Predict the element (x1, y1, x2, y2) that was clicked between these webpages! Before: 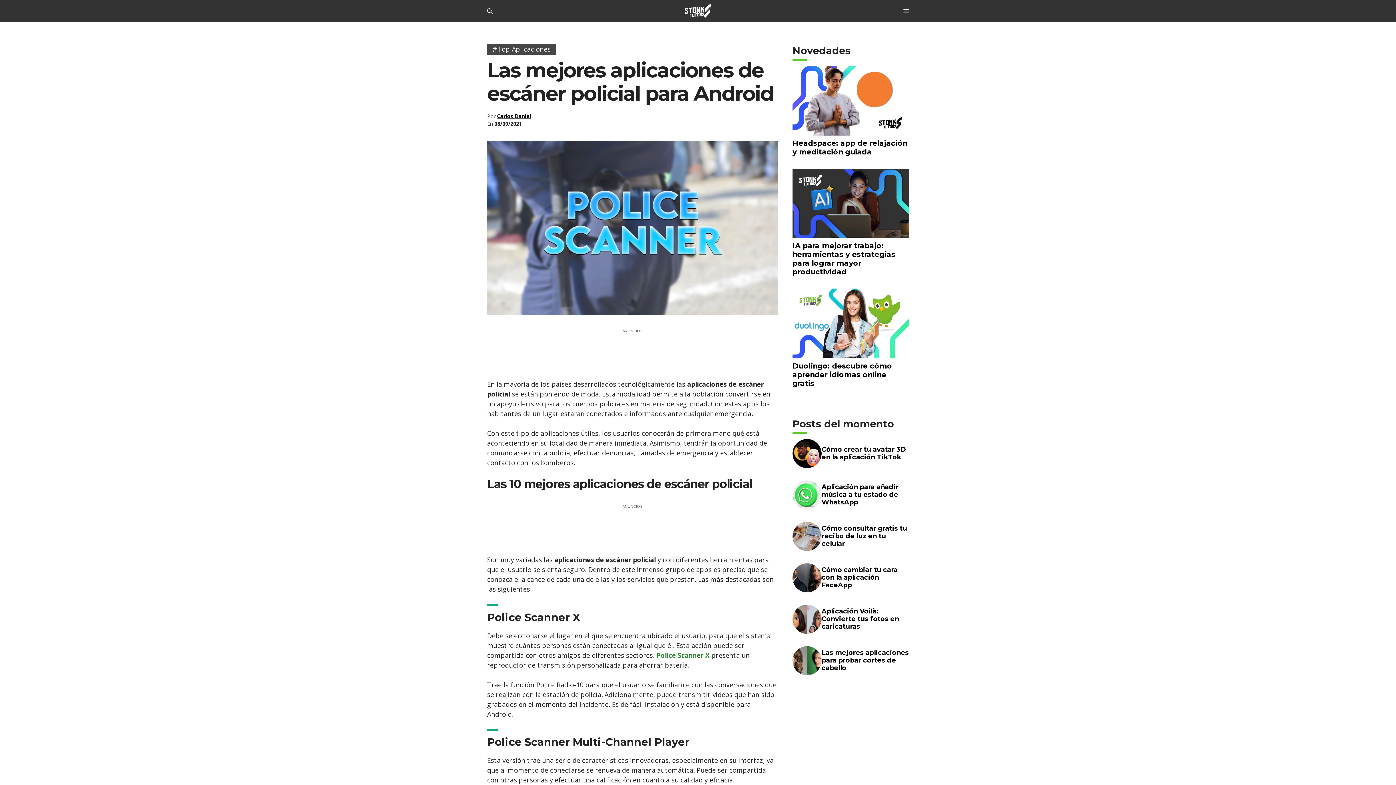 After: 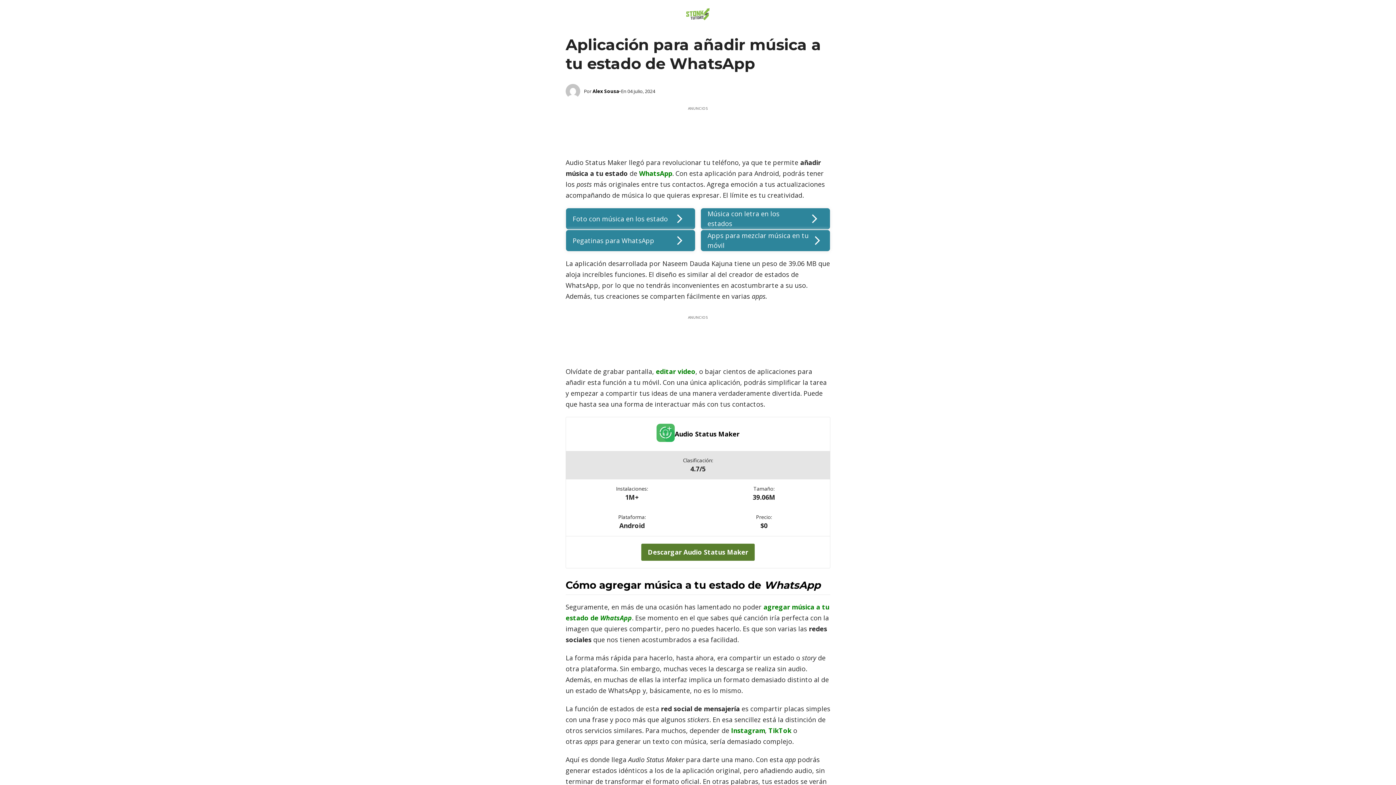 Action: bbox: (821, 483, 898, 506) label: Aplicación para añadir música a tu estado de WhatsApp